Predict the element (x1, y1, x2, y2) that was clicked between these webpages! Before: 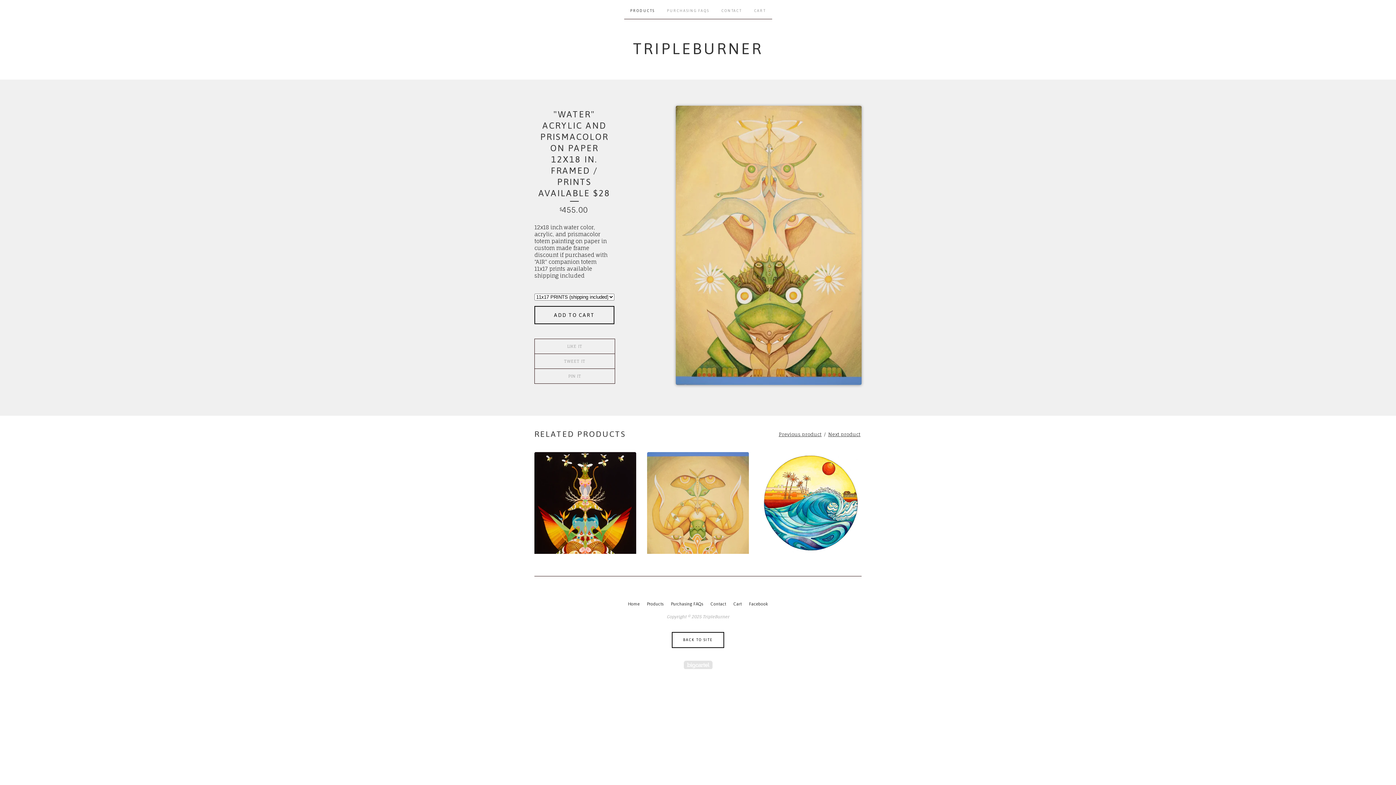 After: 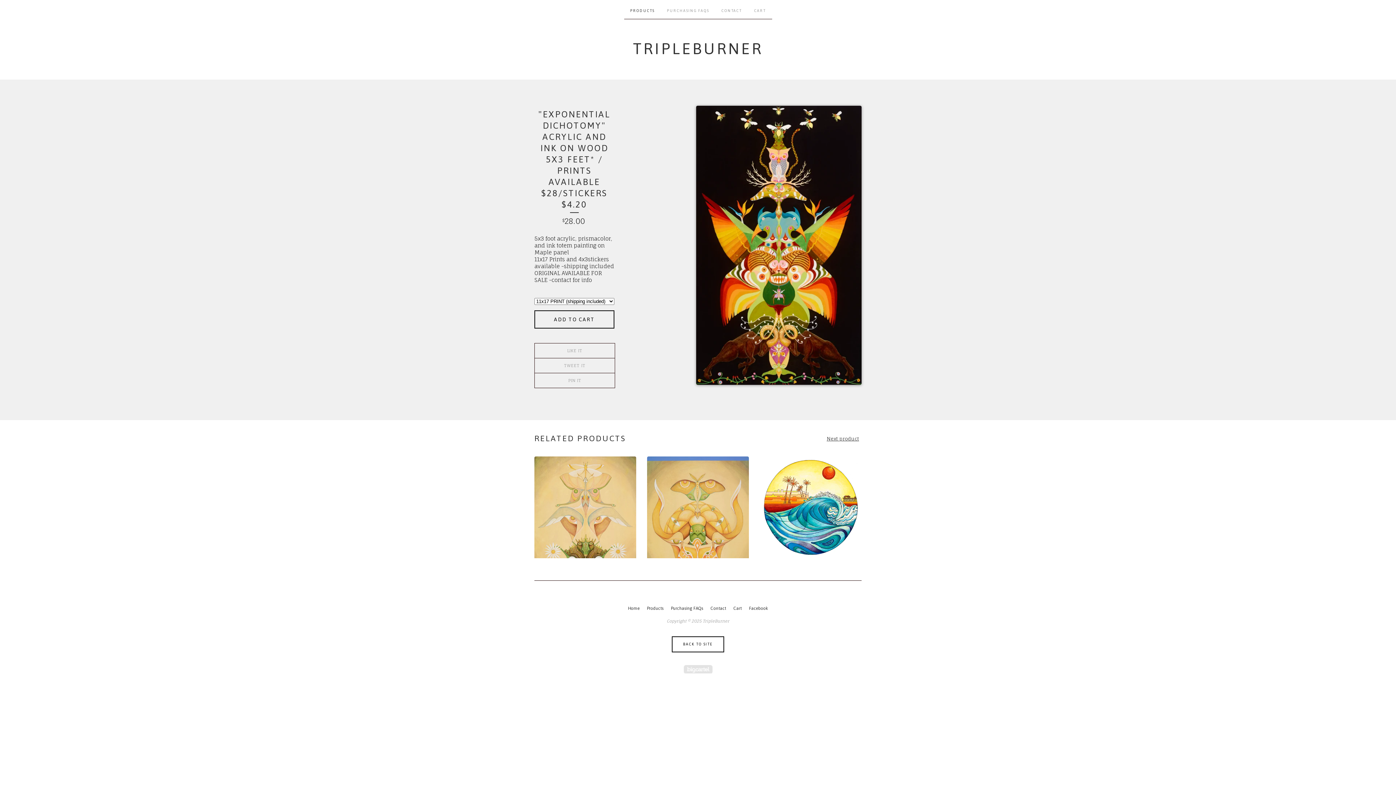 Action: label: Previous product bbox: (777, 429, 822, 438)